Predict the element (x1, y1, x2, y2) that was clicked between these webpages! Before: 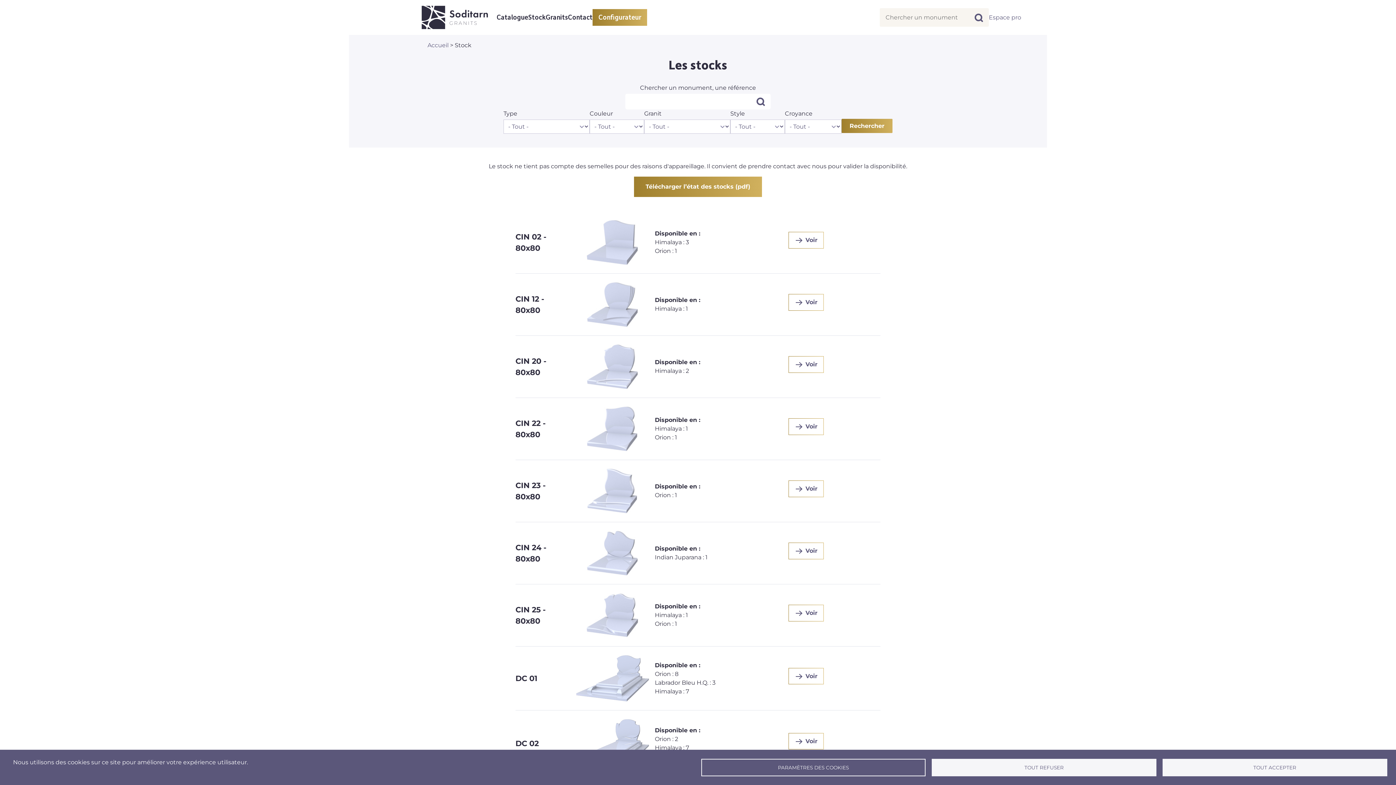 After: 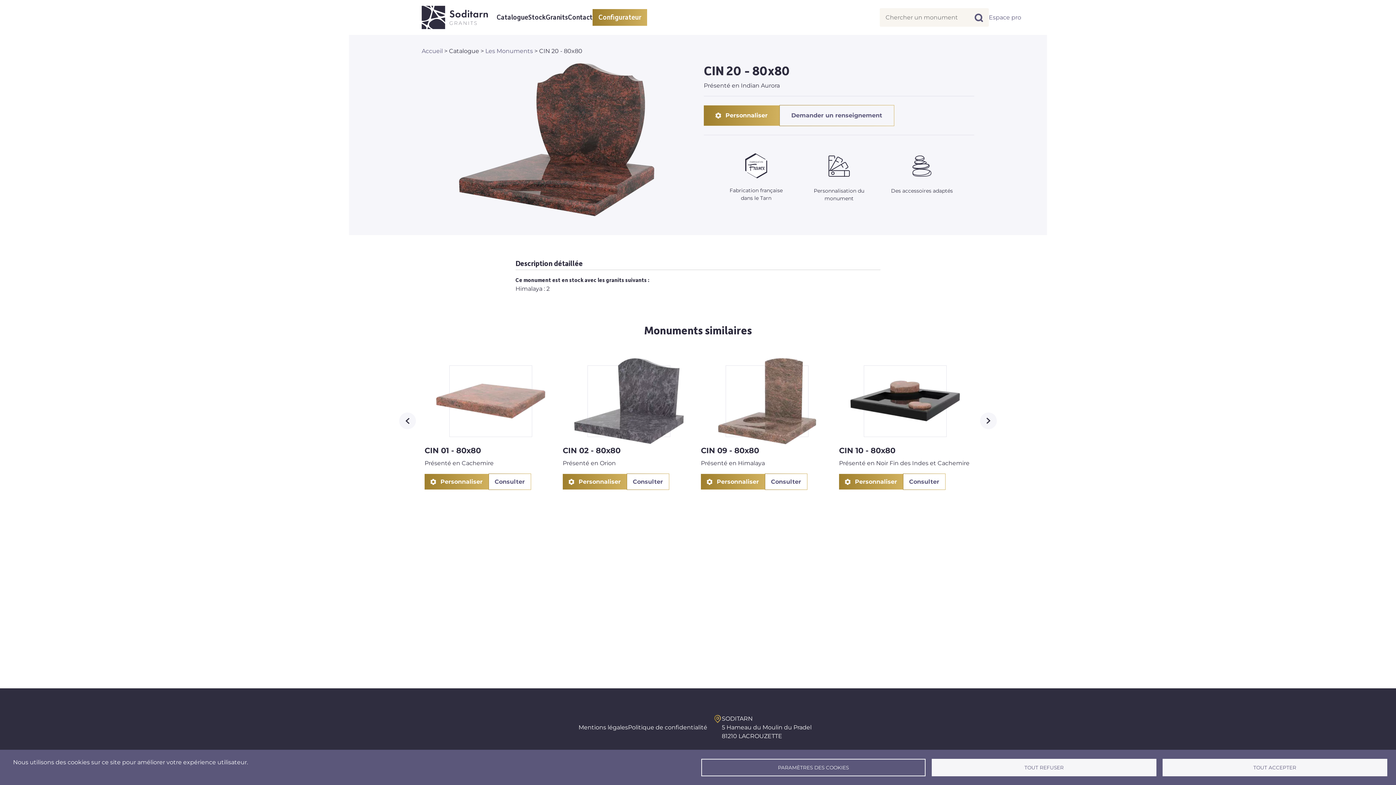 Action: label: Voir bbox: (788, 356, 823, 372)